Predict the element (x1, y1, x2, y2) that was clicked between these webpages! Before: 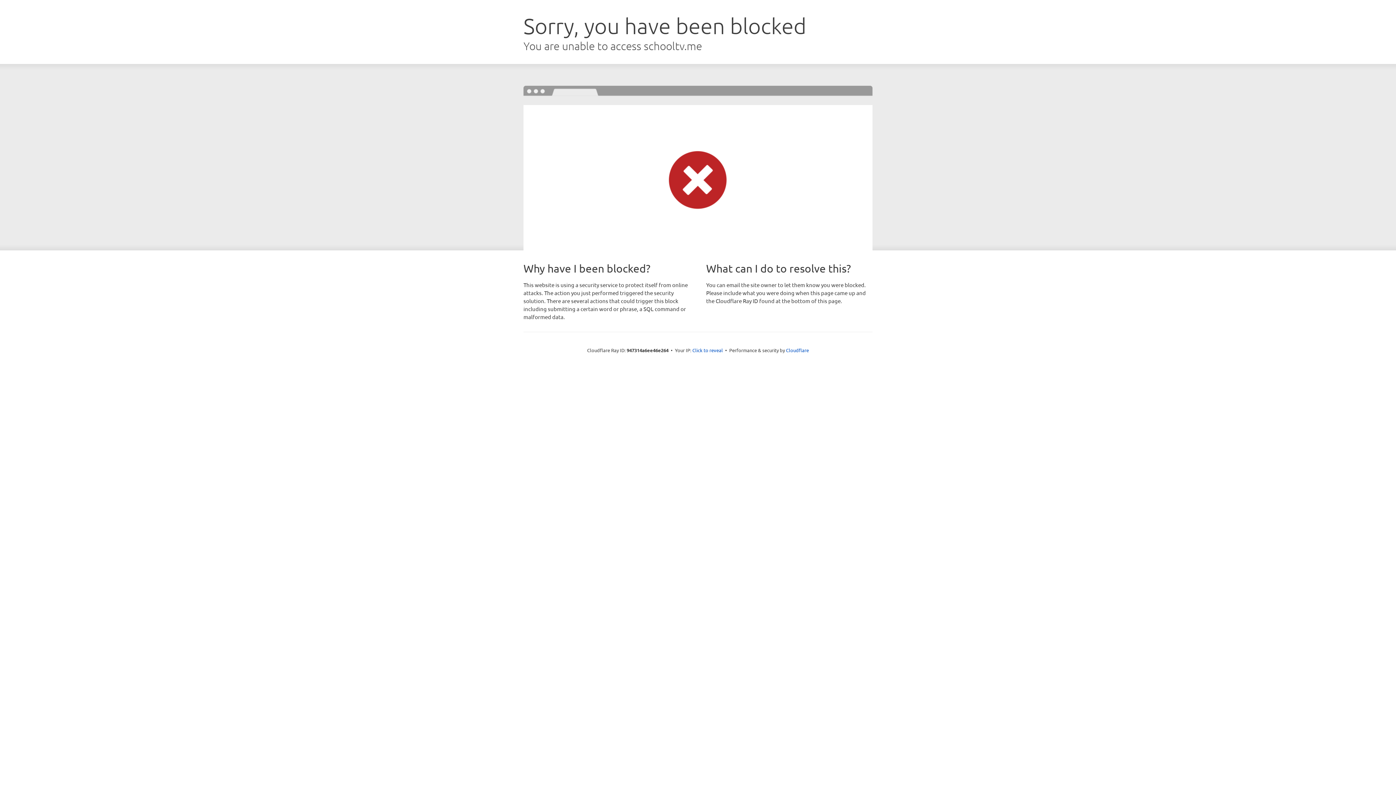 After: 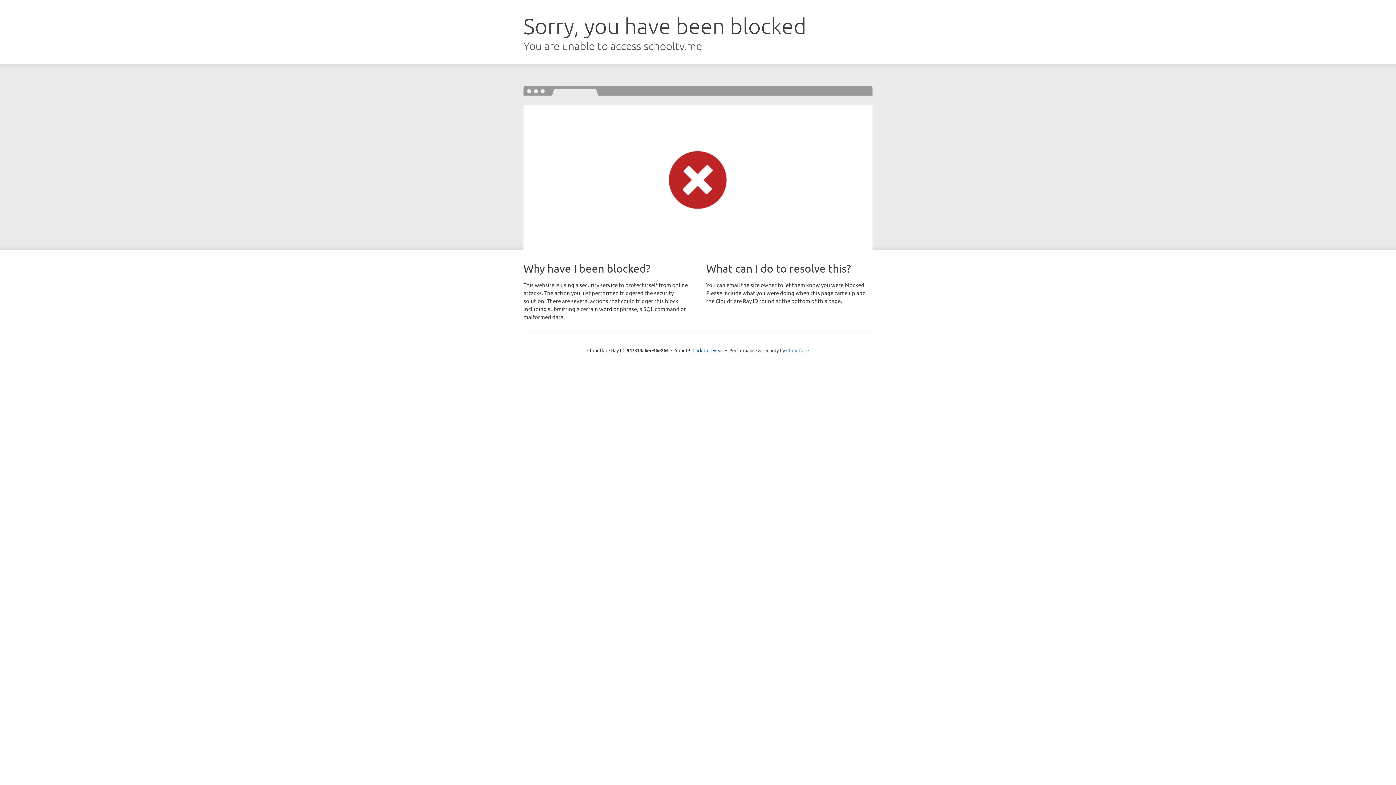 Action: label: Cloudflare bbox: (786, 347, 809, 353)